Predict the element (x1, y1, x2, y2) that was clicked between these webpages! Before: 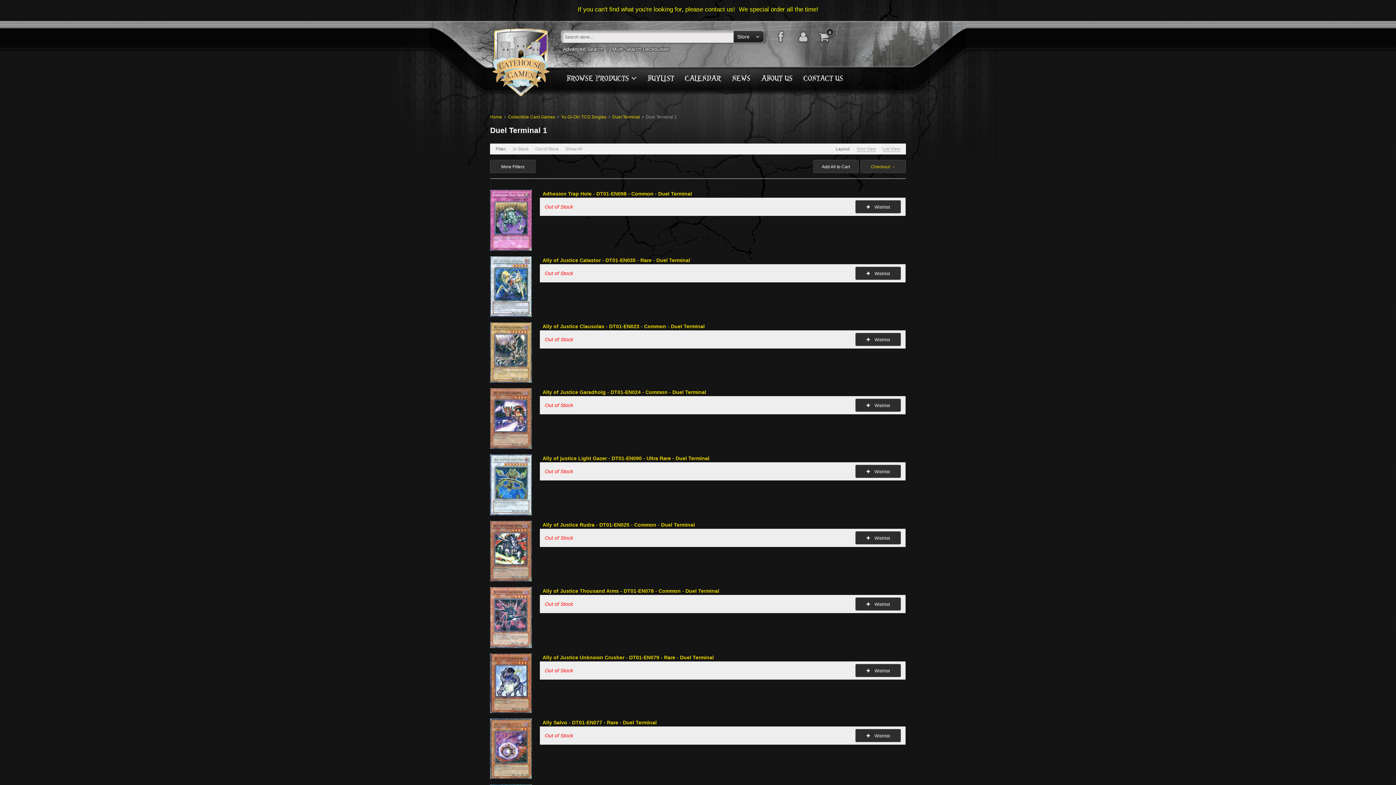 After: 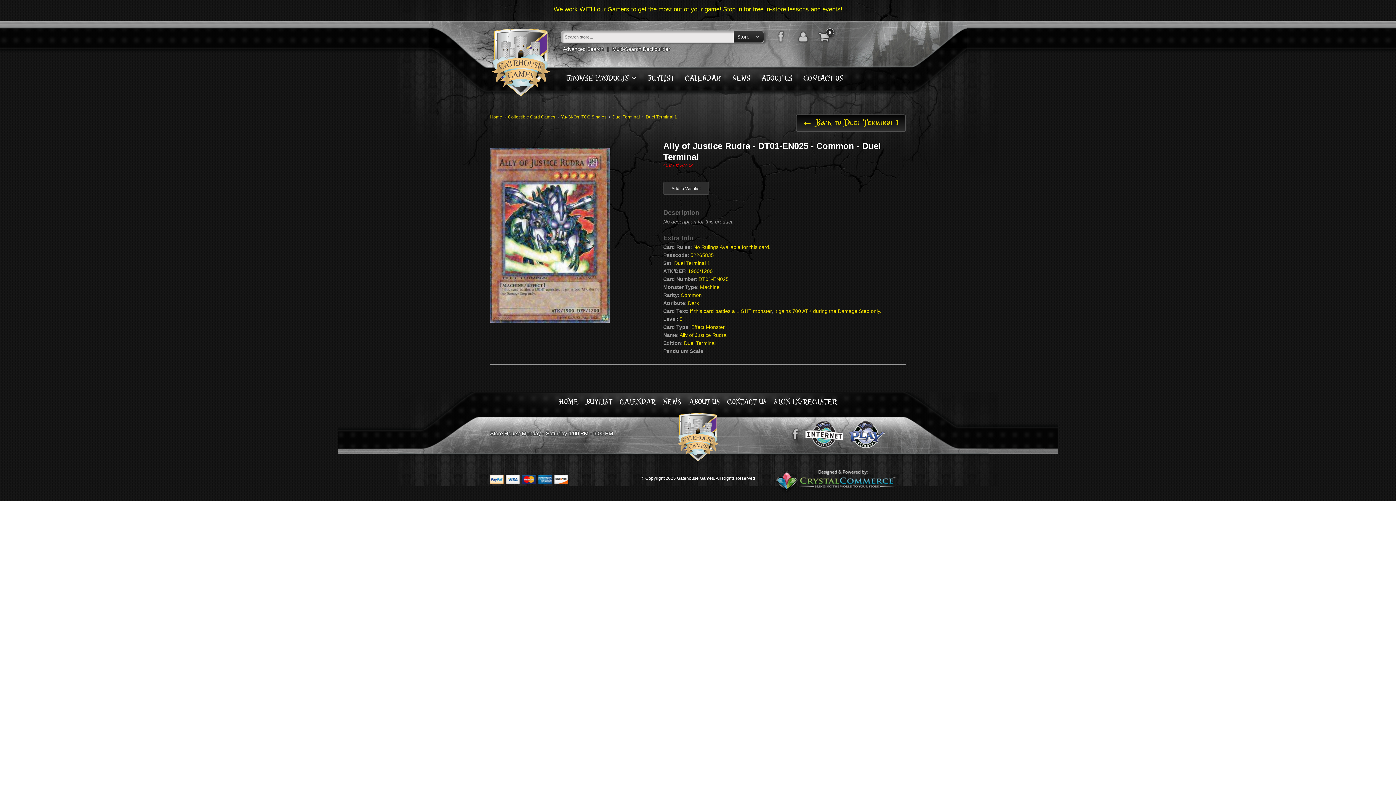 Action: bbox: (542, 522, 695, 528) label: Ally of Justice Rudra - DT01-EN025 - Common - Duel Terminal